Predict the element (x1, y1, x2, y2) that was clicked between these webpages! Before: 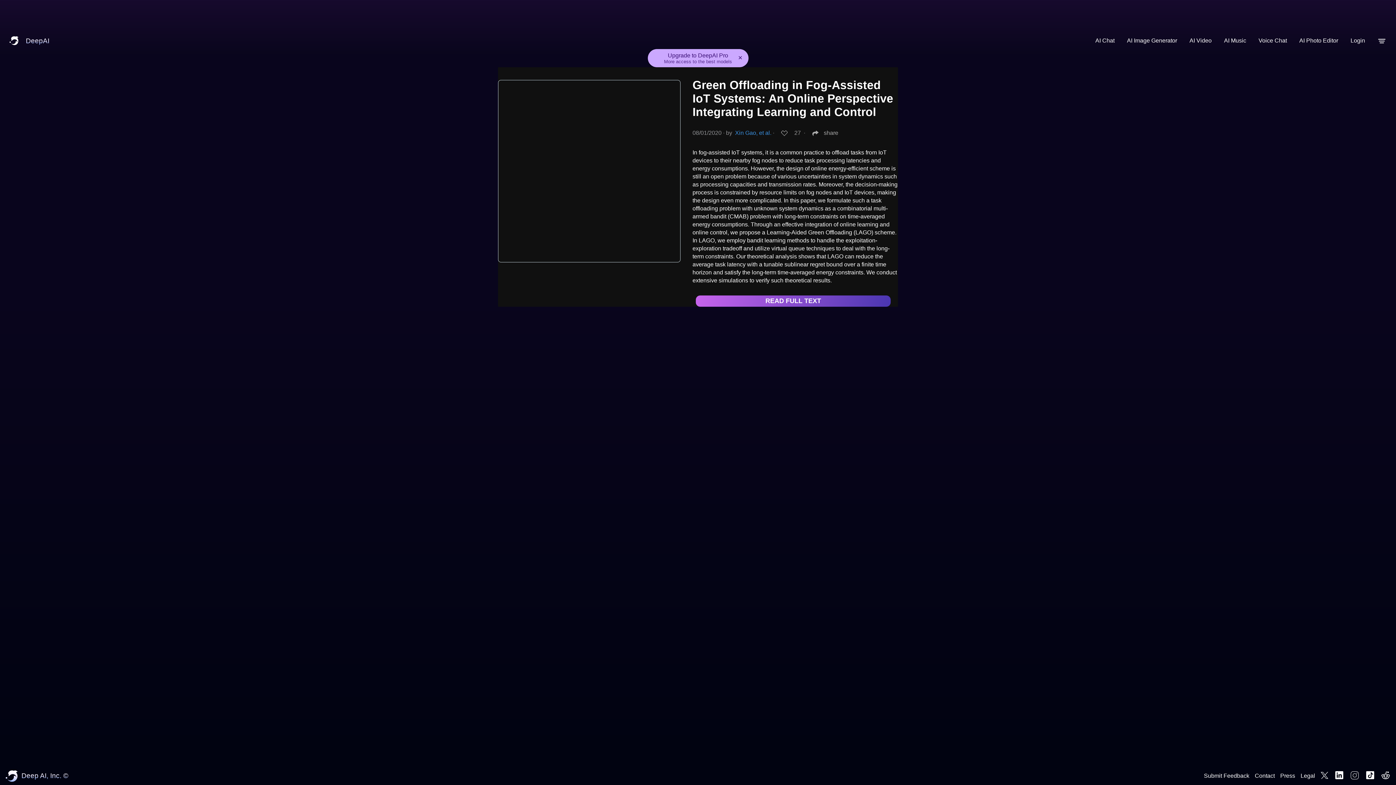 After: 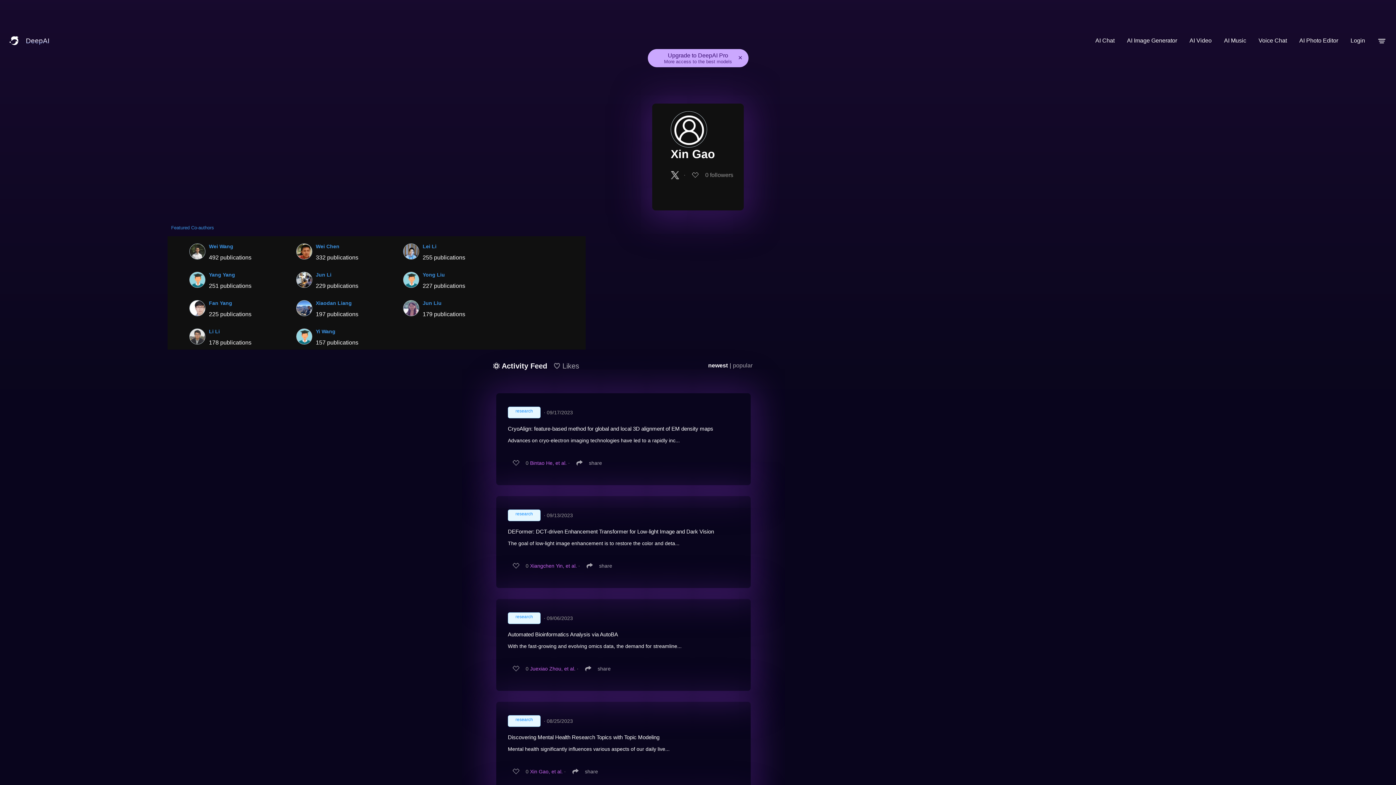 Action: bbox: (735, 128, 771, 137) label: Xin Gao, et al.